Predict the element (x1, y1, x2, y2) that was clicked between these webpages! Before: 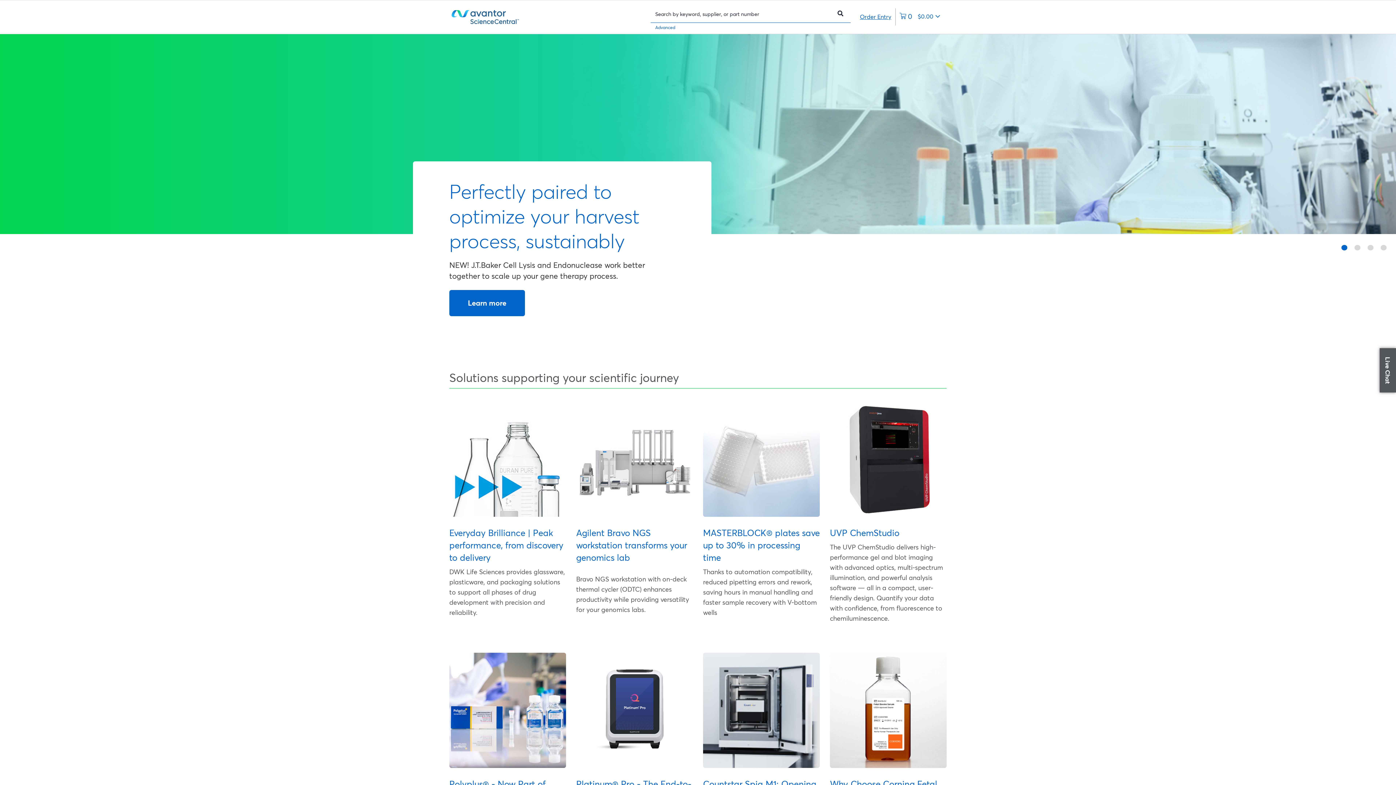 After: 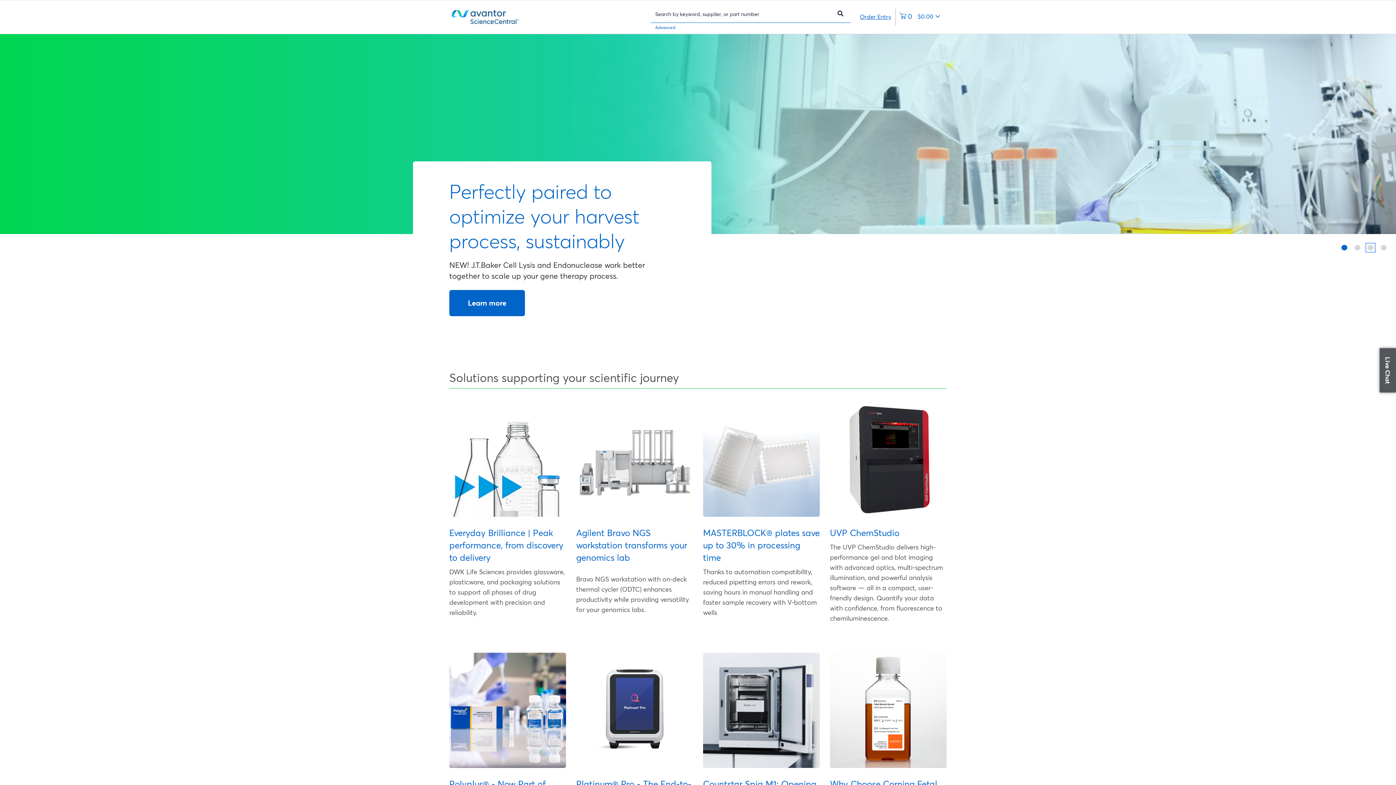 Action: bbox: (1368, 245, 1373, 250)